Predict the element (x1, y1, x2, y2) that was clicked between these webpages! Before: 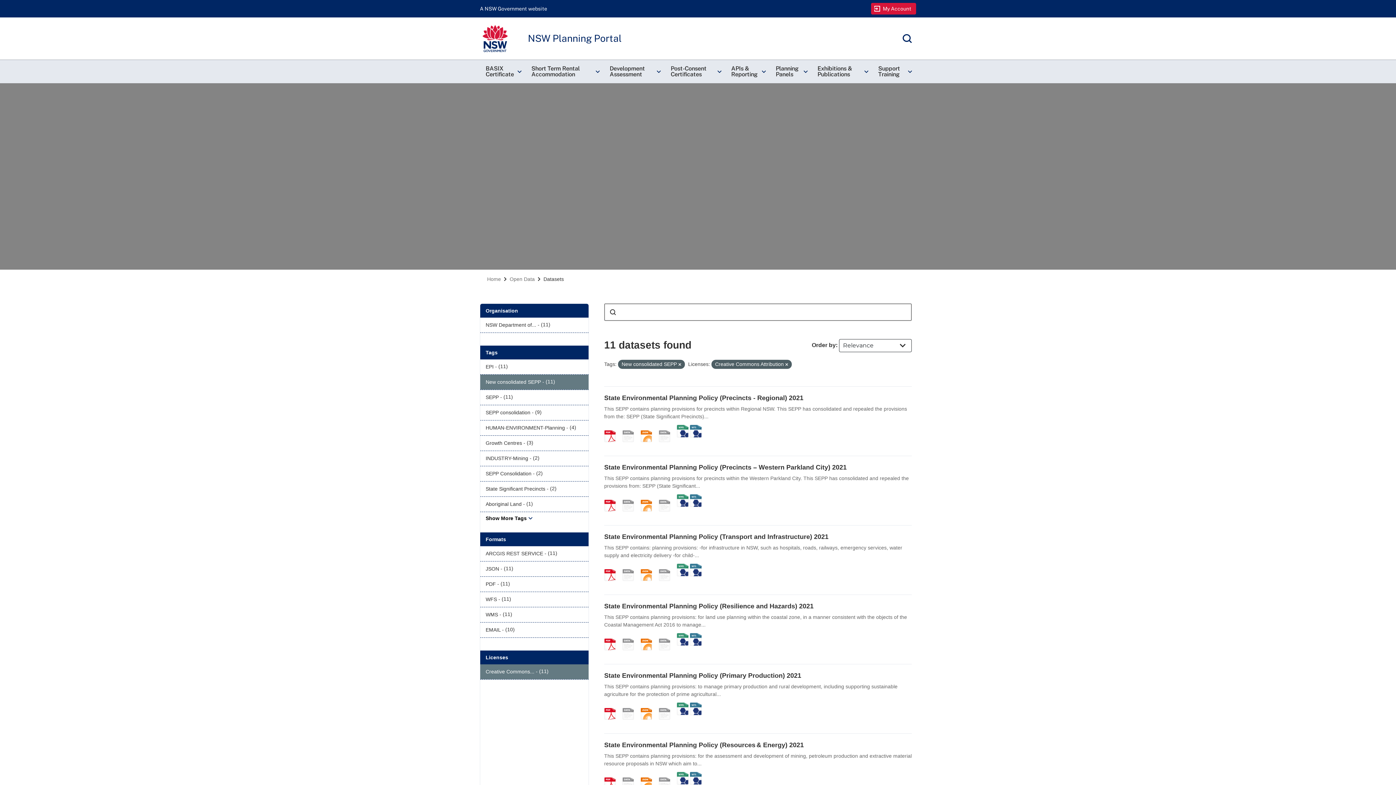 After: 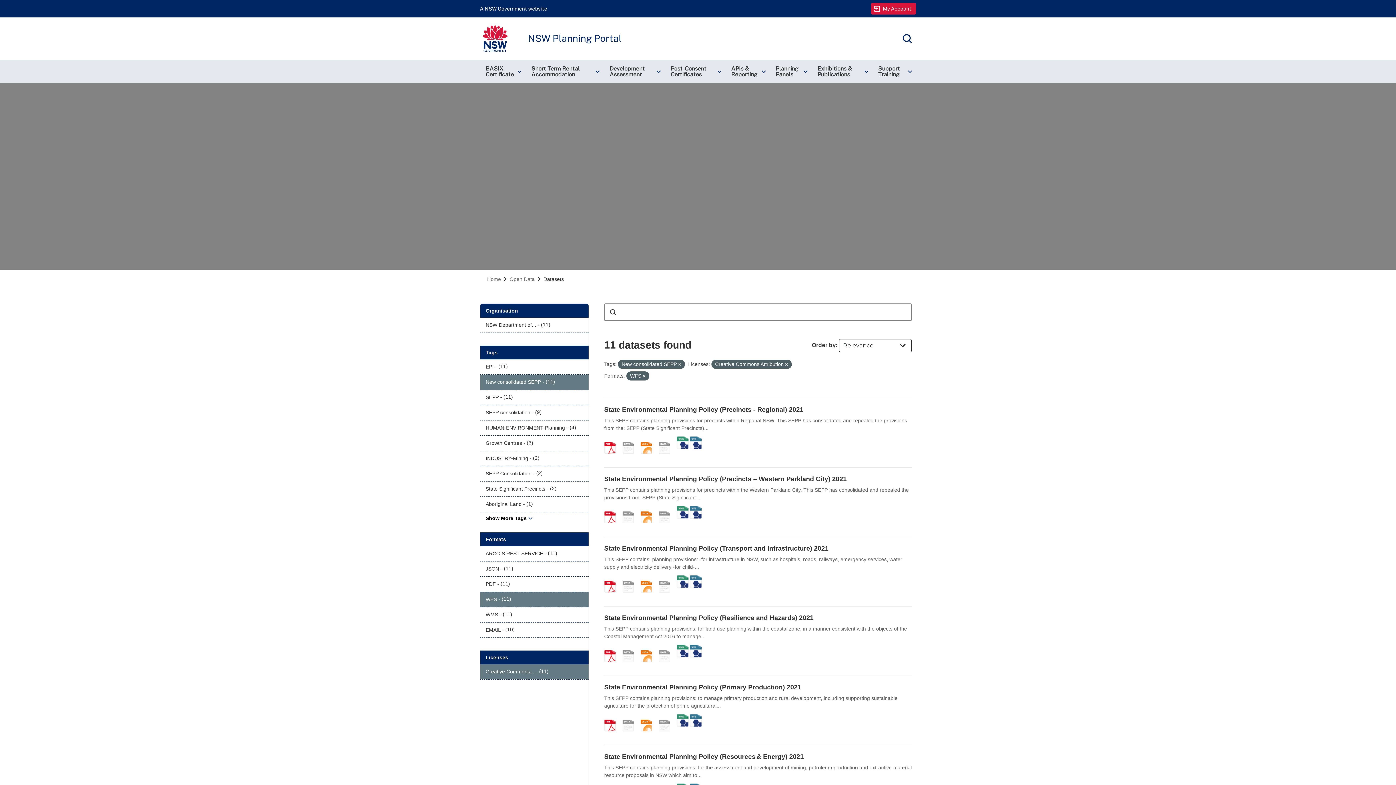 Action: bbox: (480, 592, 588, 607) label: WFS - (11)